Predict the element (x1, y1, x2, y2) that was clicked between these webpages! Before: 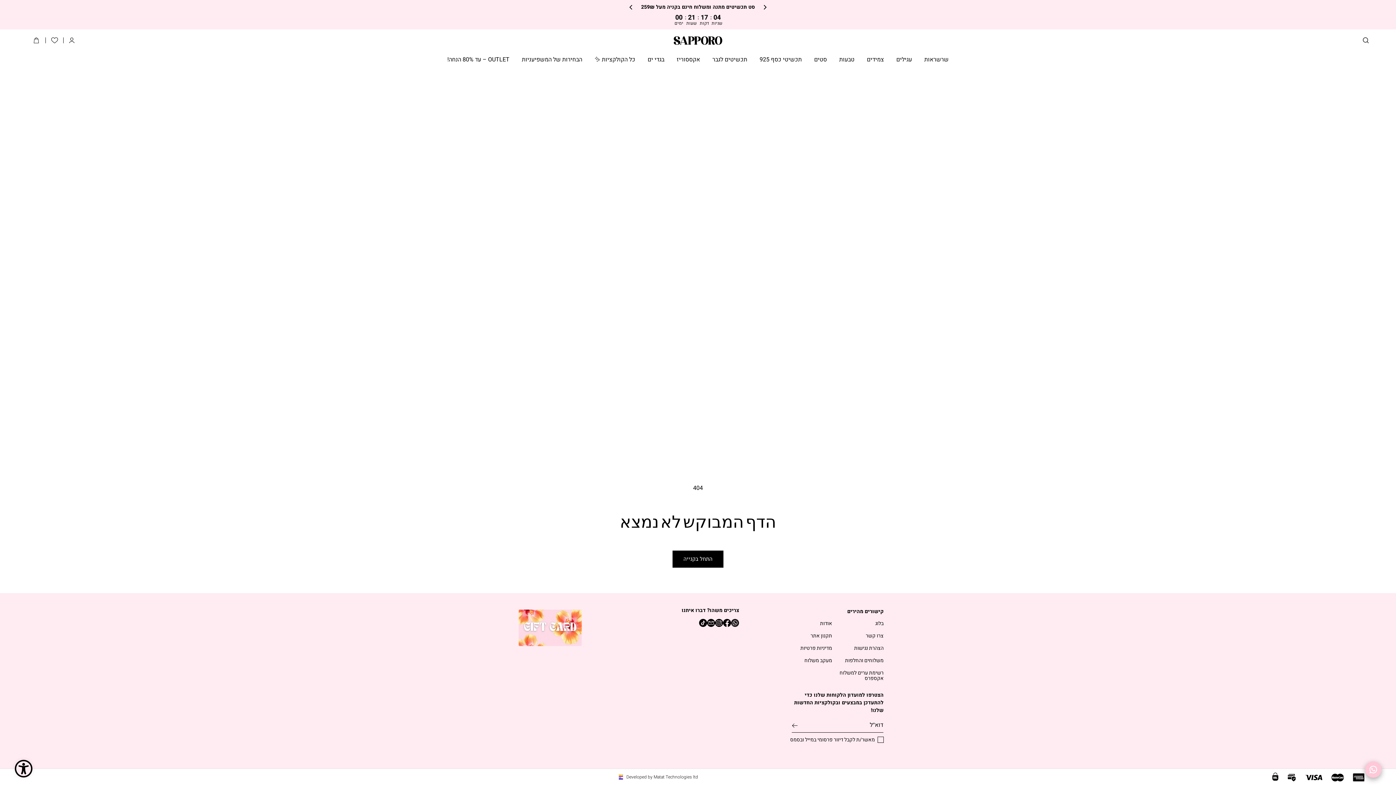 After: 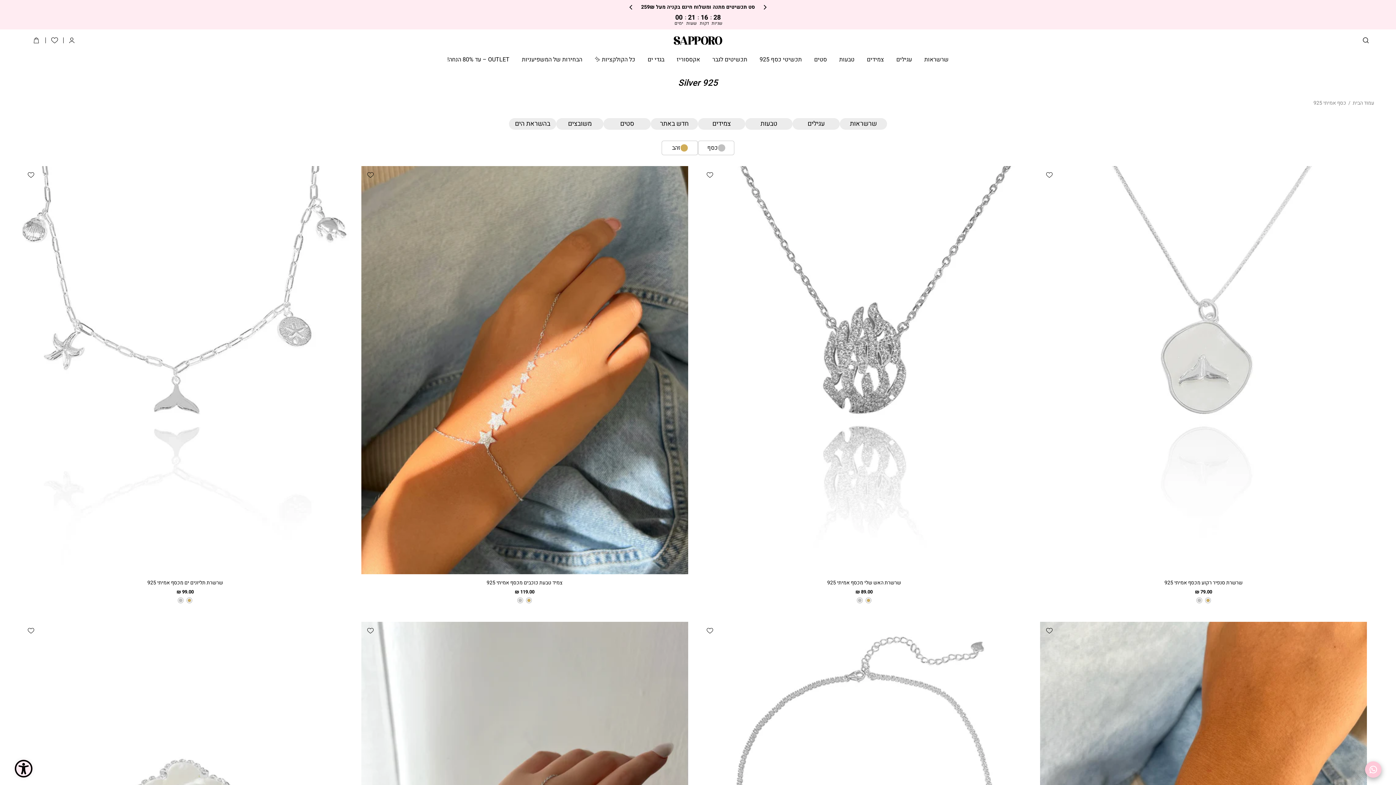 Action: bbox: (753, 51, 808, 67) label: תכשיטי כסף 925